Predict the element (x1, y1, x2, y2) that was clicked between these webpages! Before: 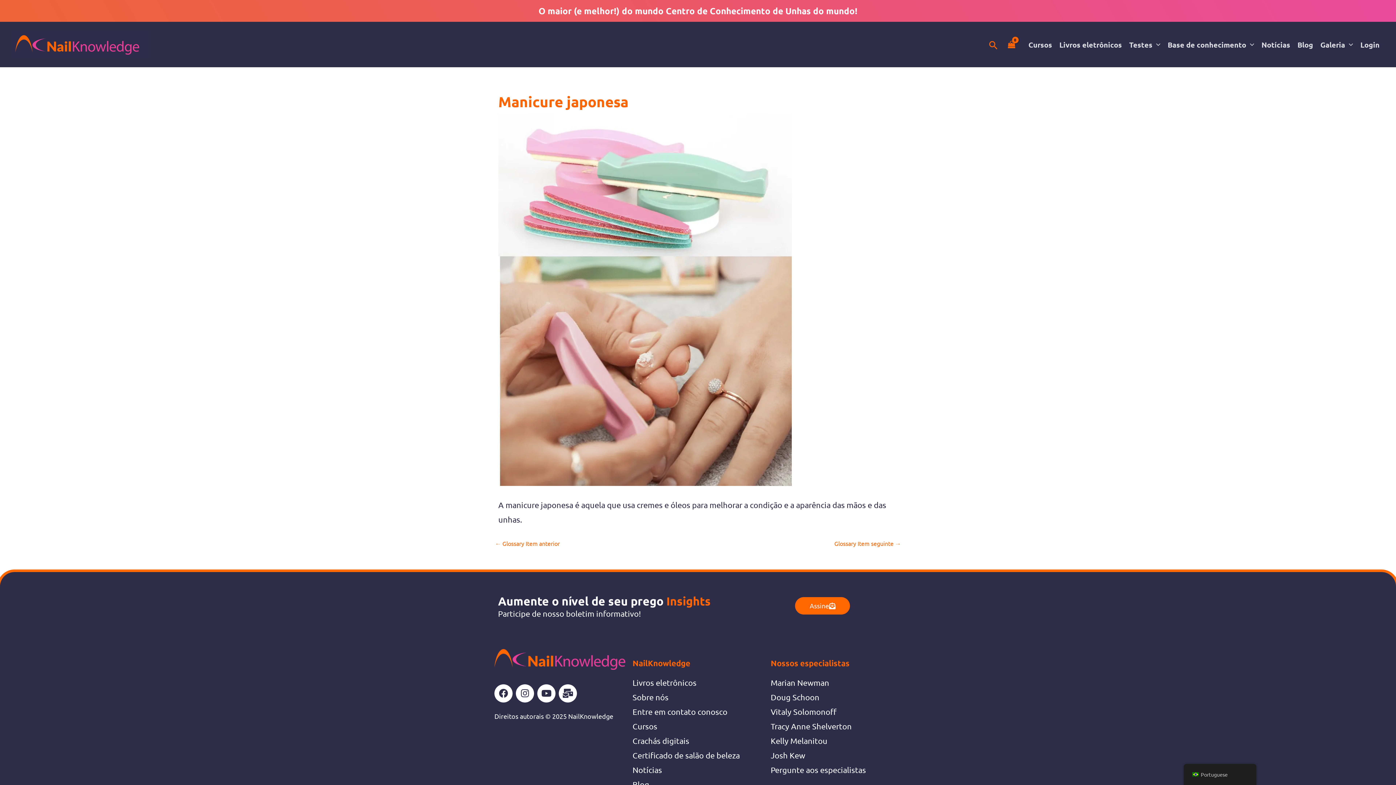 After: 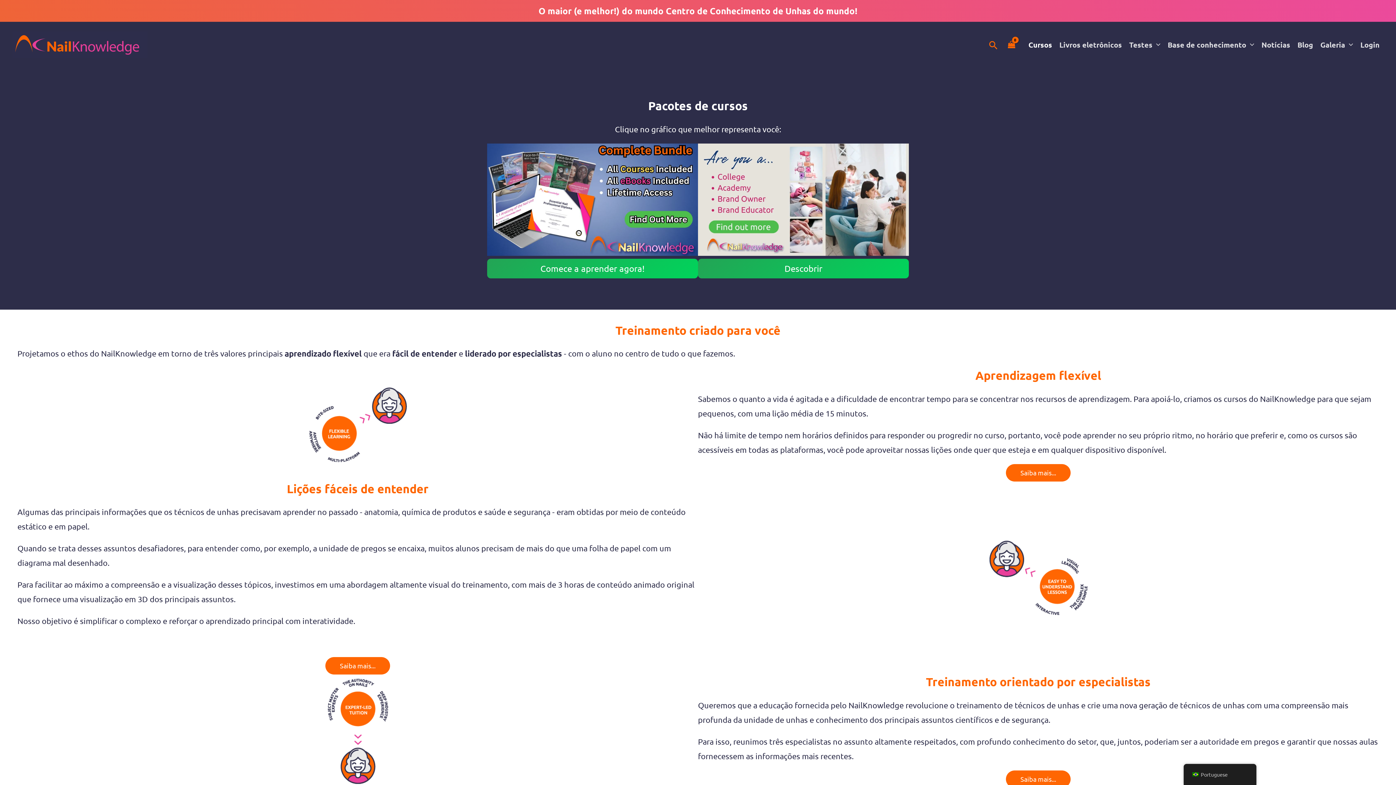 Action: bbox: (1025, 37, 1056, 51) label: Cursos